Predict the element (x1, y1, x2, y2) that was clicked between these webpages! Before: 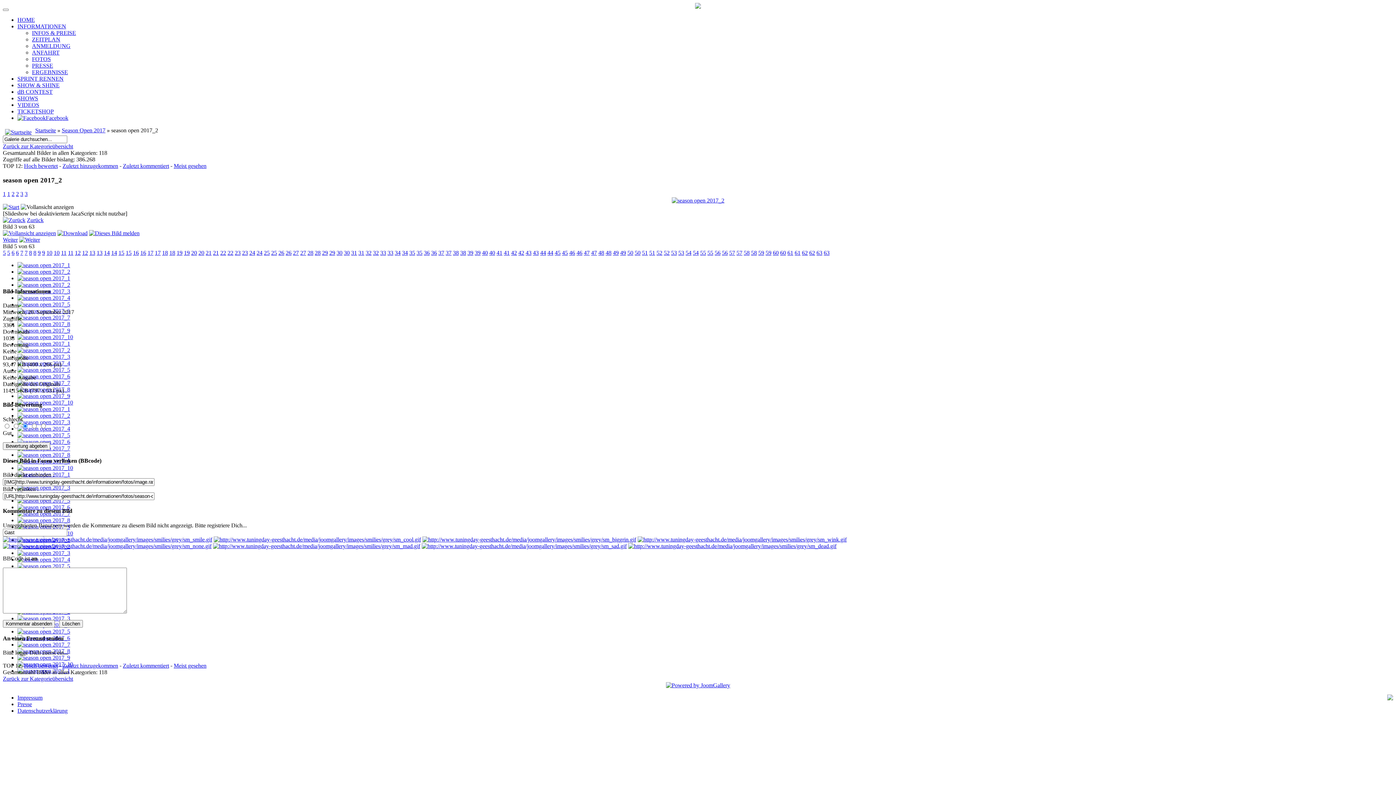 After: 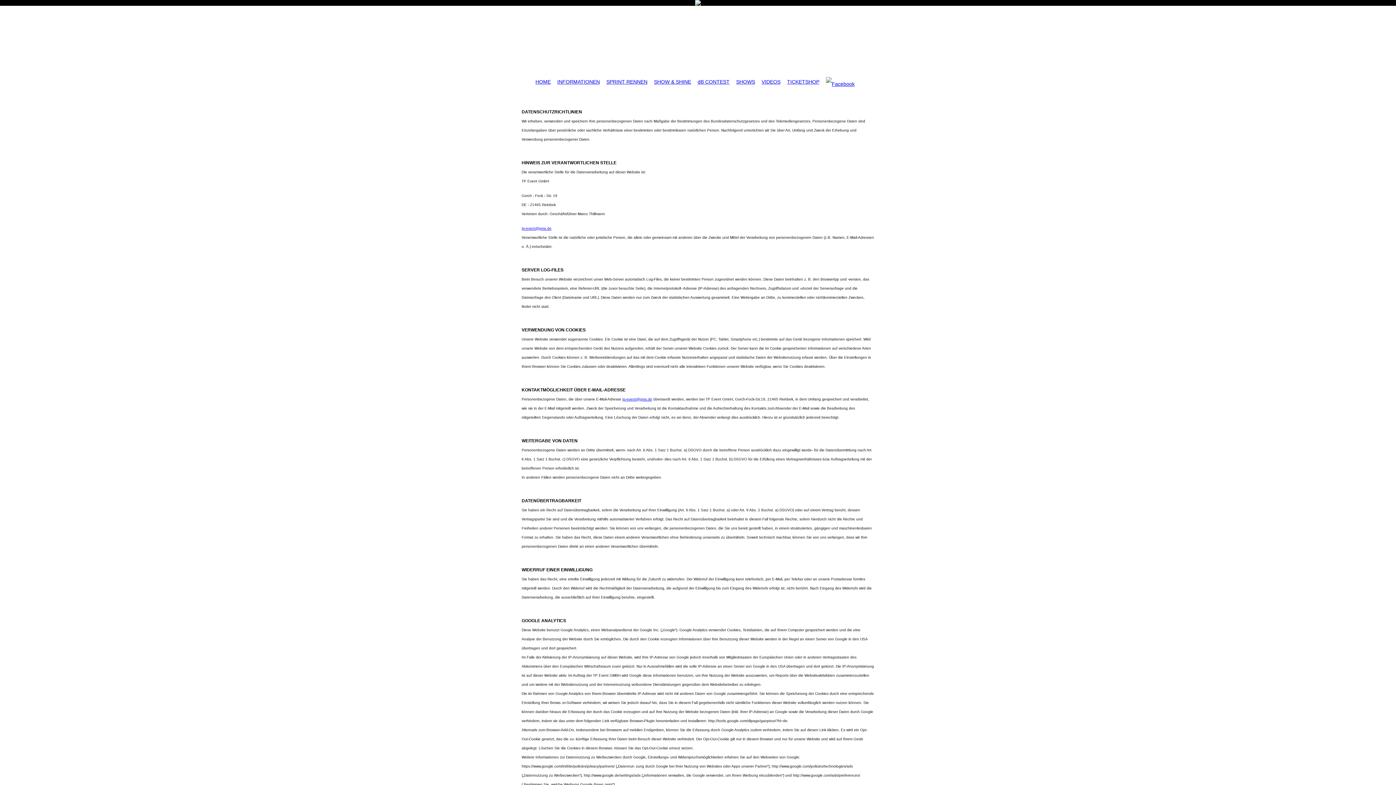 Action: label: Datenschutzerklärung bbox: (17, 708, 67, 714)